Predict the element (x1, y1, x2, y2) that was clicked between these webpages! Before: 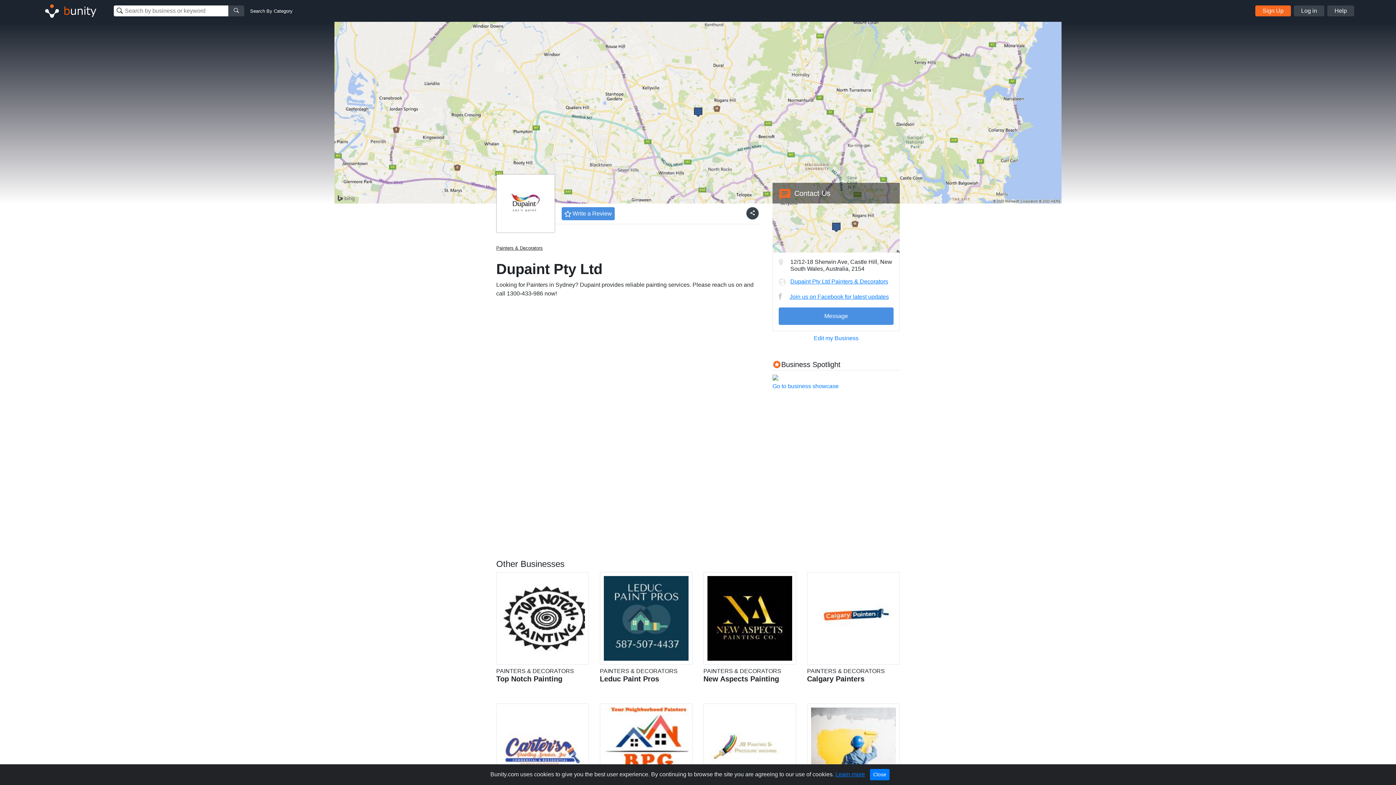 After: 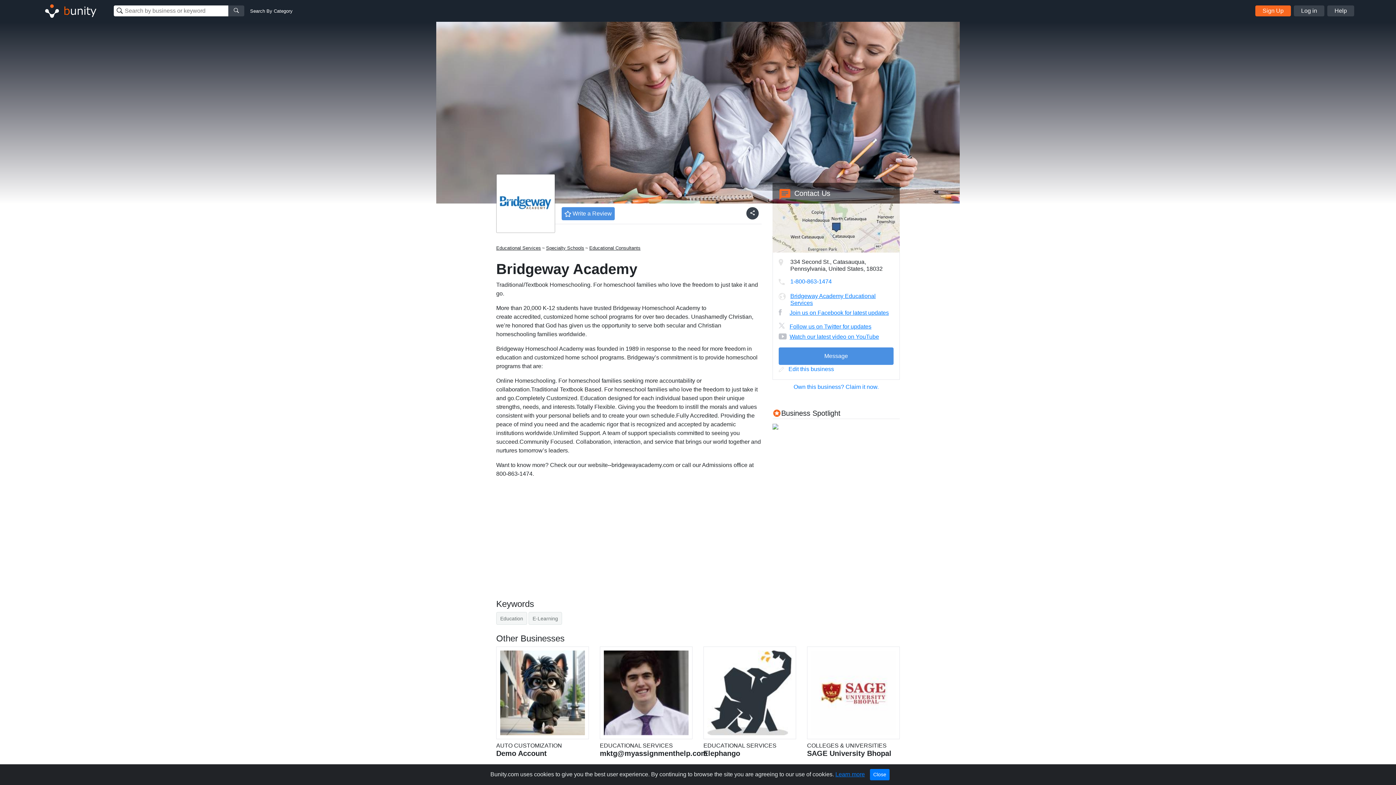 Action: label: Go to business showcase bbox: (772, 383, 838, 389)